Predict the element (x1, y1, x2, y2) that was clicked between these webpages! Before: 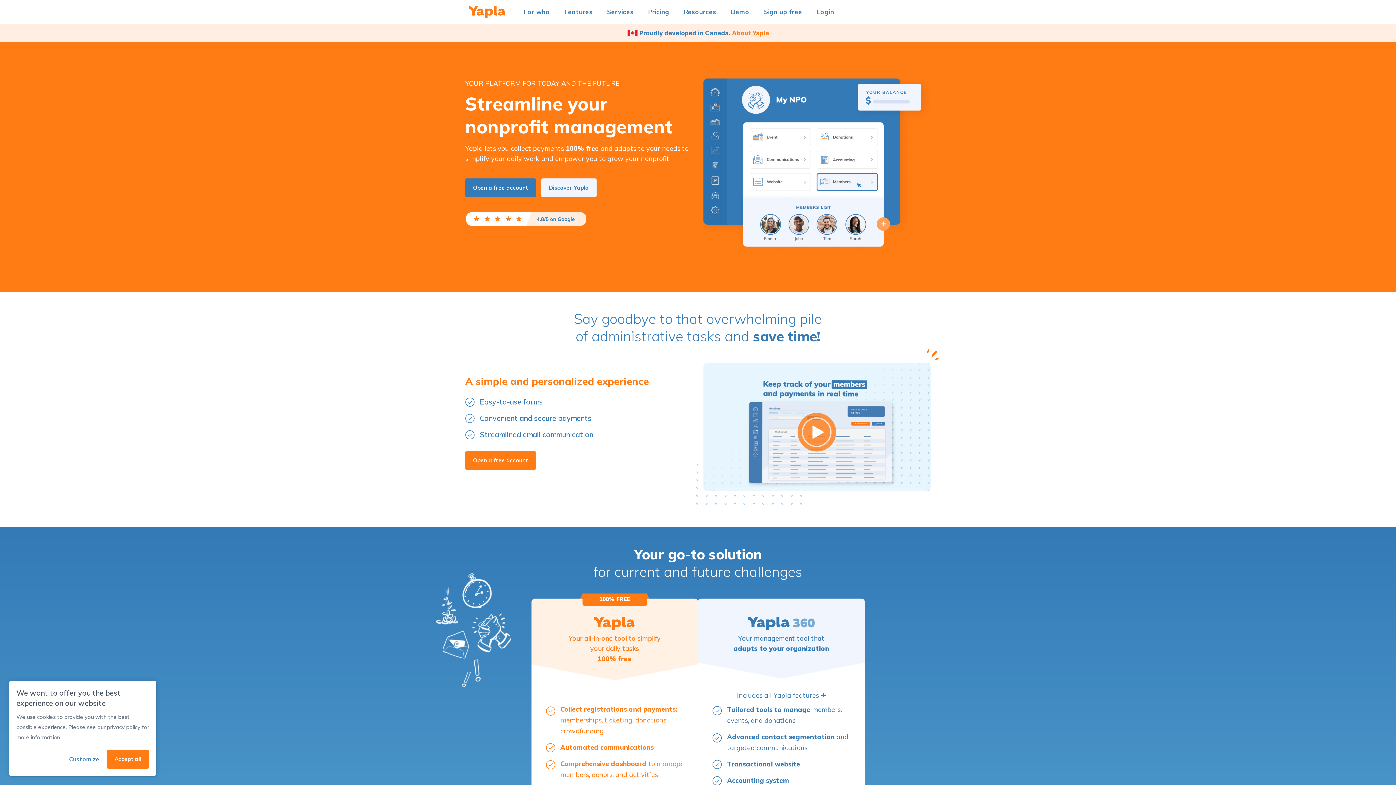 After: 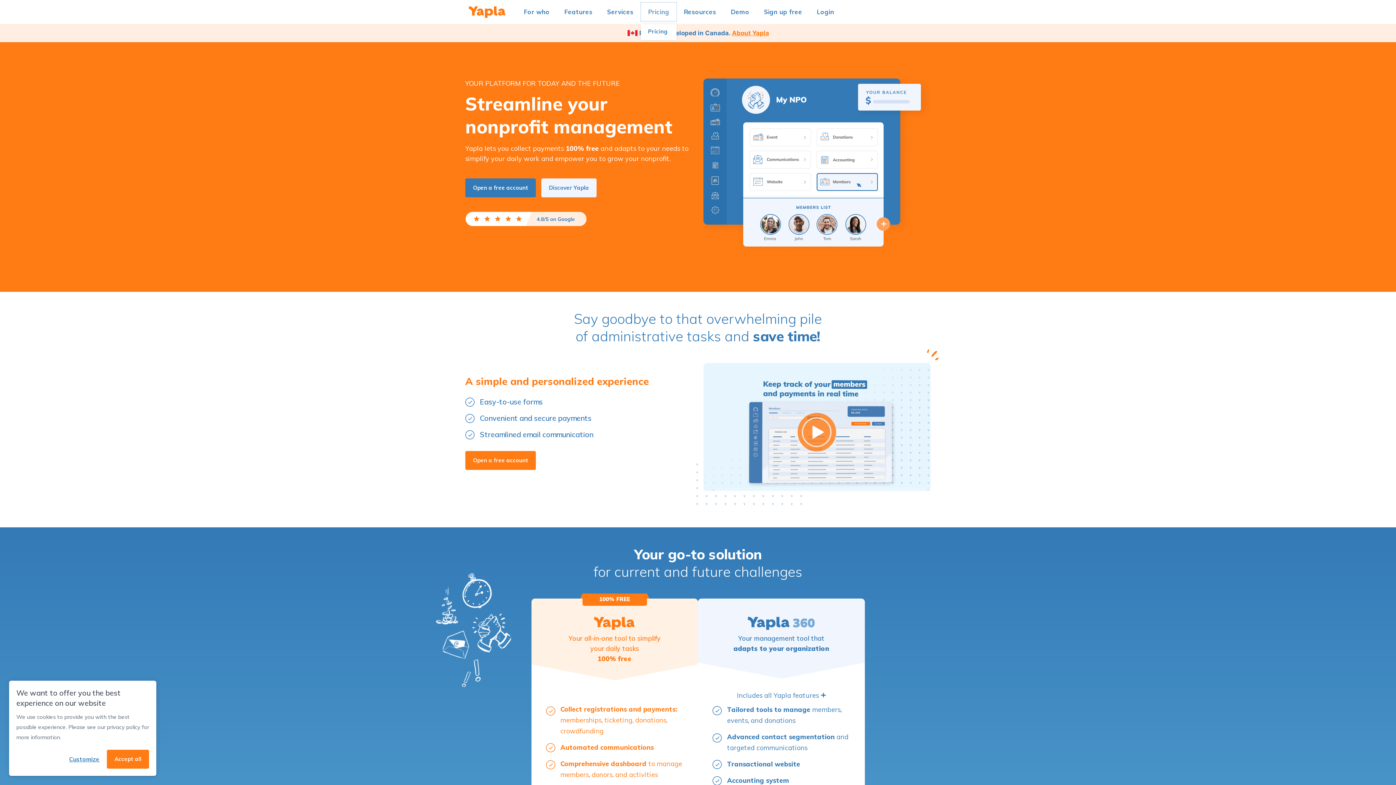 Action: label: Pricing bbox: (640, 2, 676, 21)